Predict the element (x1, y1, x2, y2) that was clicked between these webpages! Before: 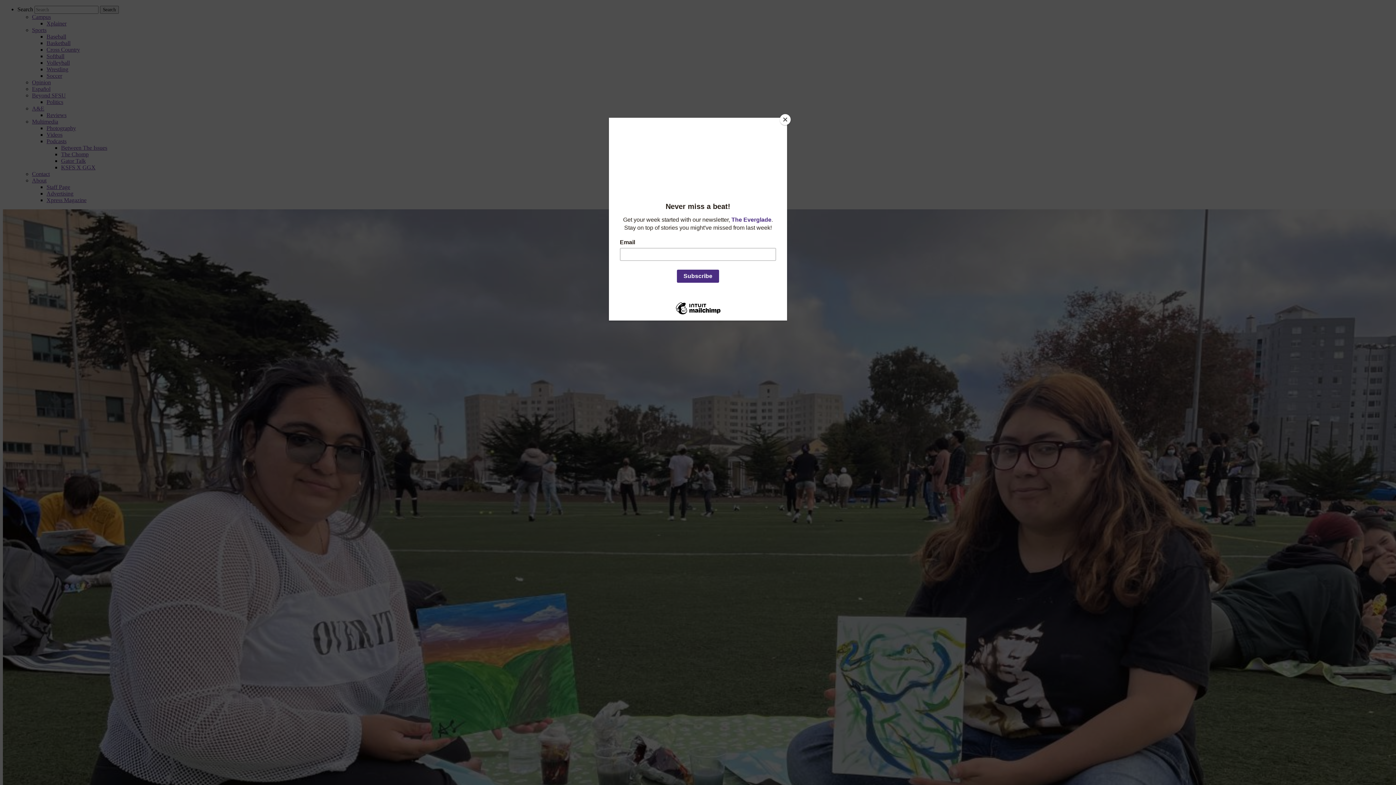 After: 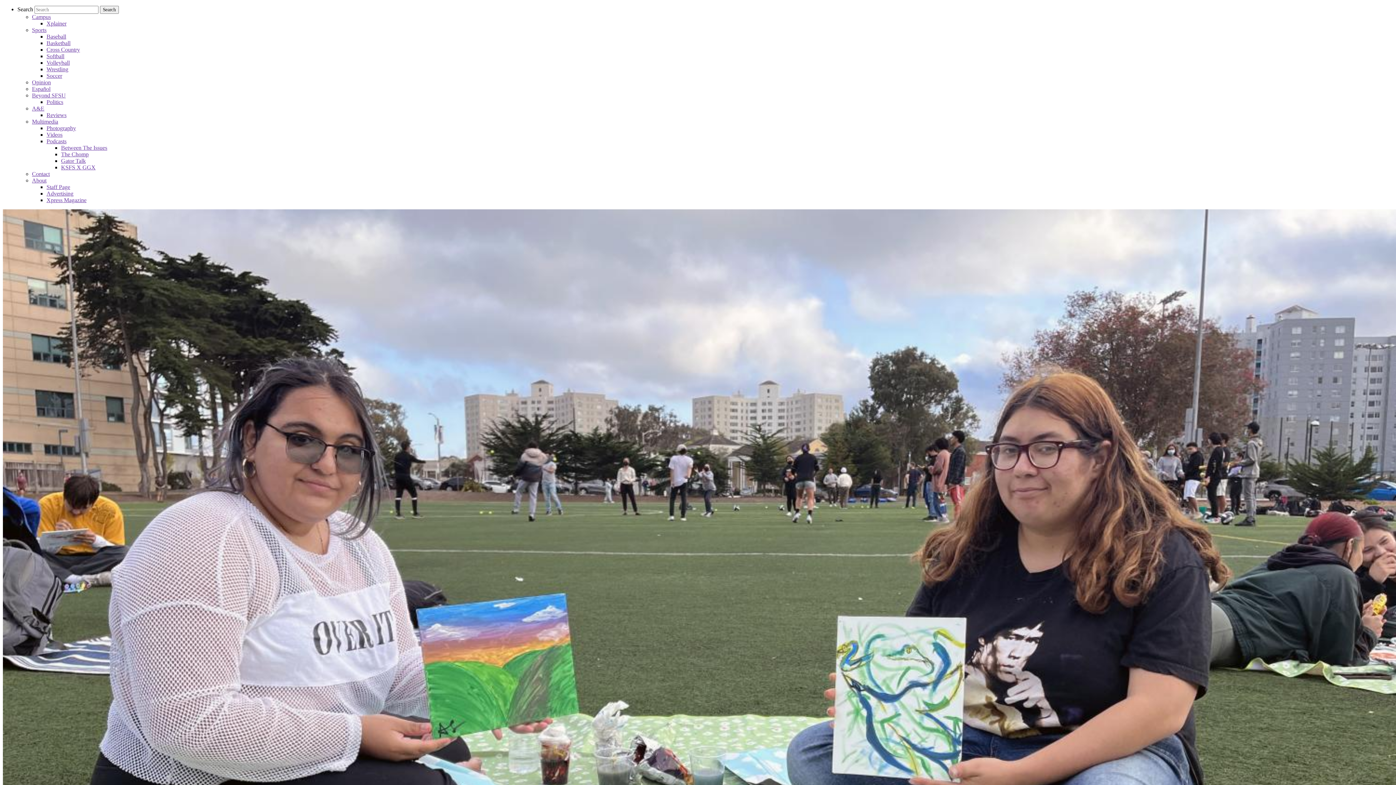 Action: label: Close bbox: (780, 114, 790, 125)